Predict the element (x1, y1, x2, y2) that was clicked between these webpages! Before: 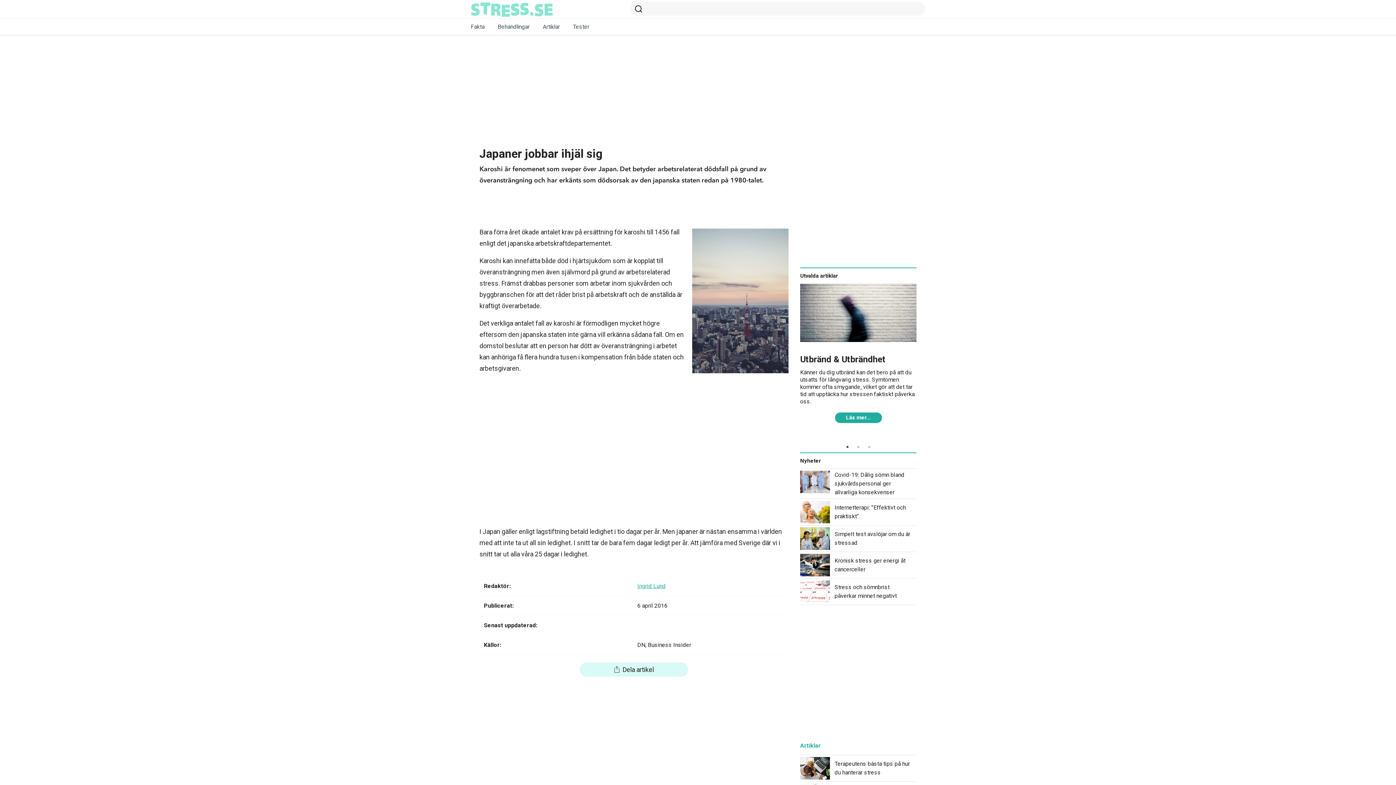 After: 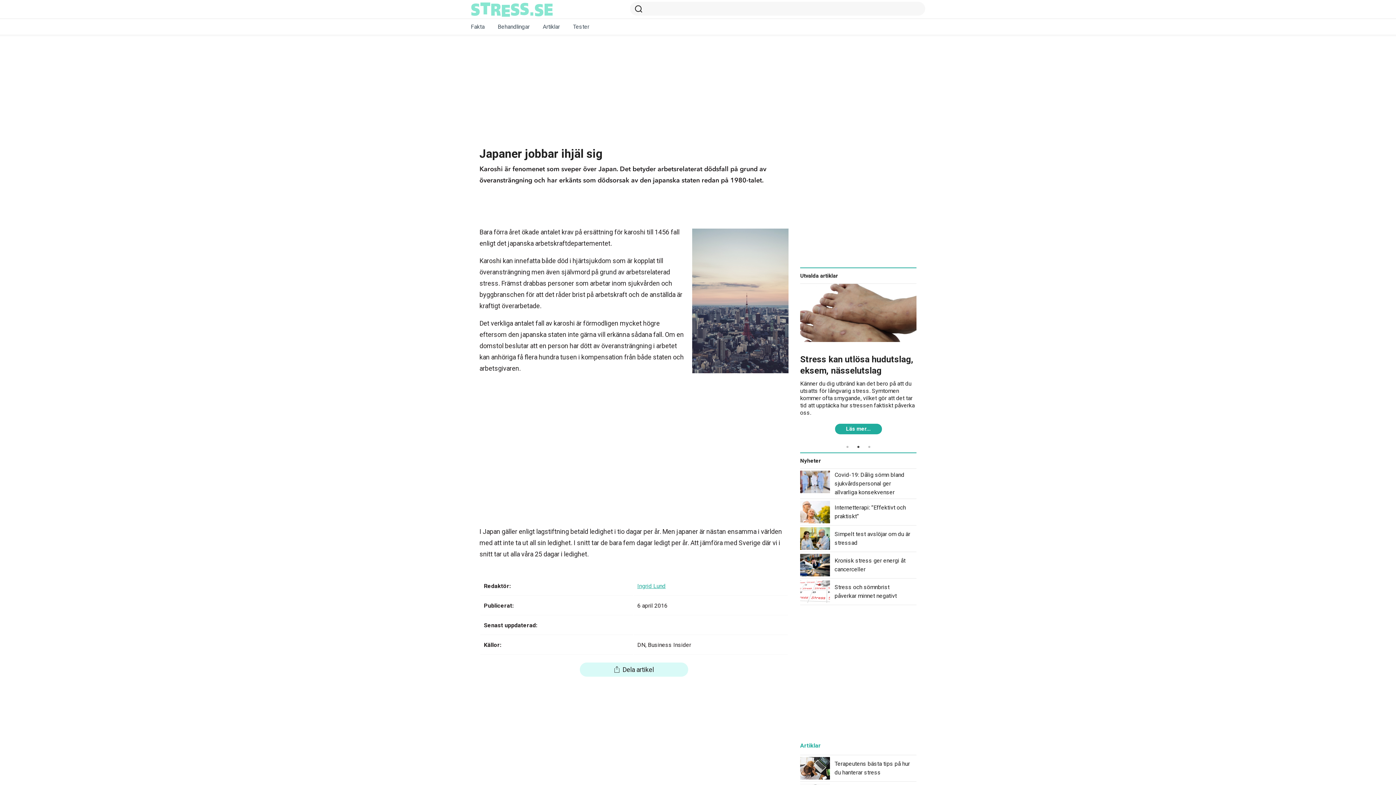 Action: label: 2 of 3 bbox: (854, 443, 862, 450)